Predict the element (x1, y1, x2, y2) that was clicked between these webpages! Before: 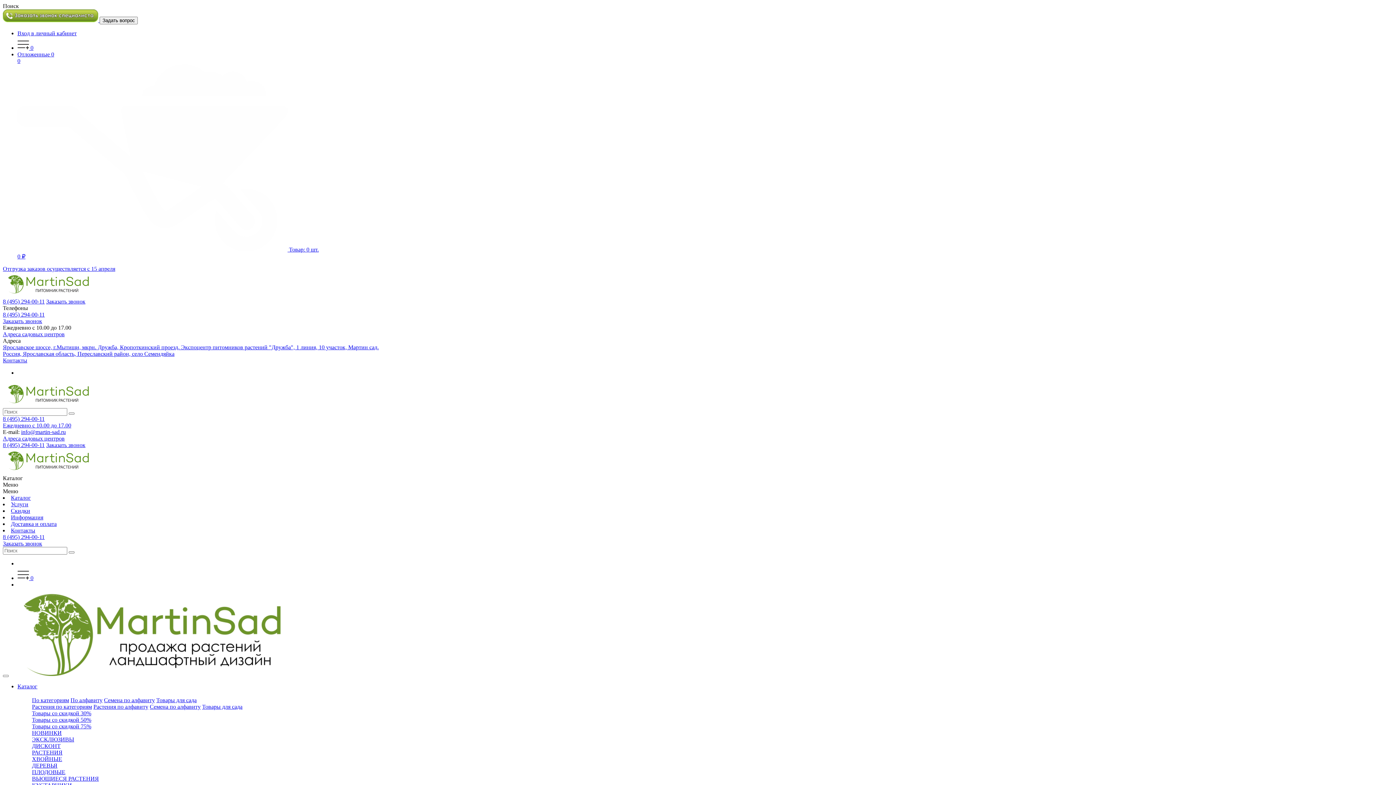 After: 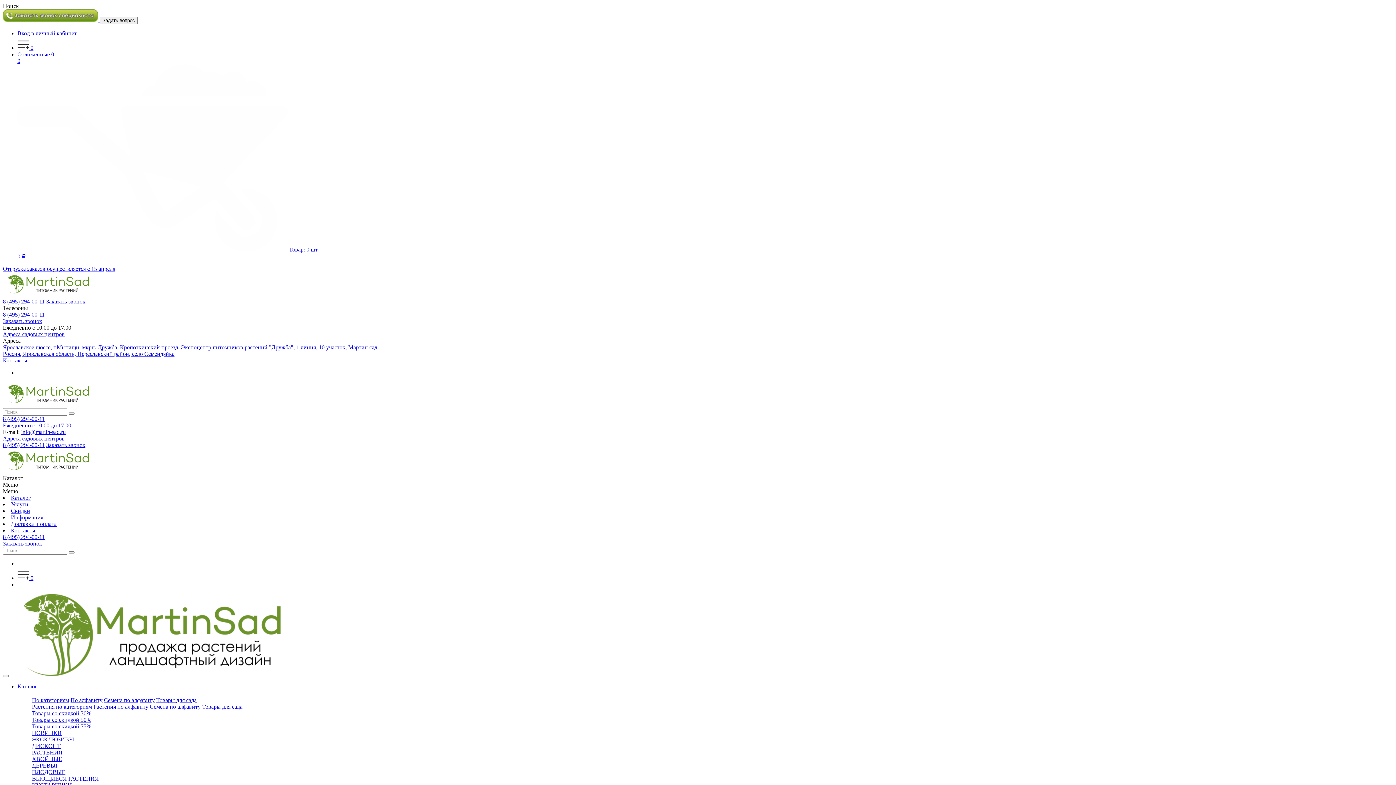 Action: bbox: (104, 697, 154, 703) label: Семена по алфавиту